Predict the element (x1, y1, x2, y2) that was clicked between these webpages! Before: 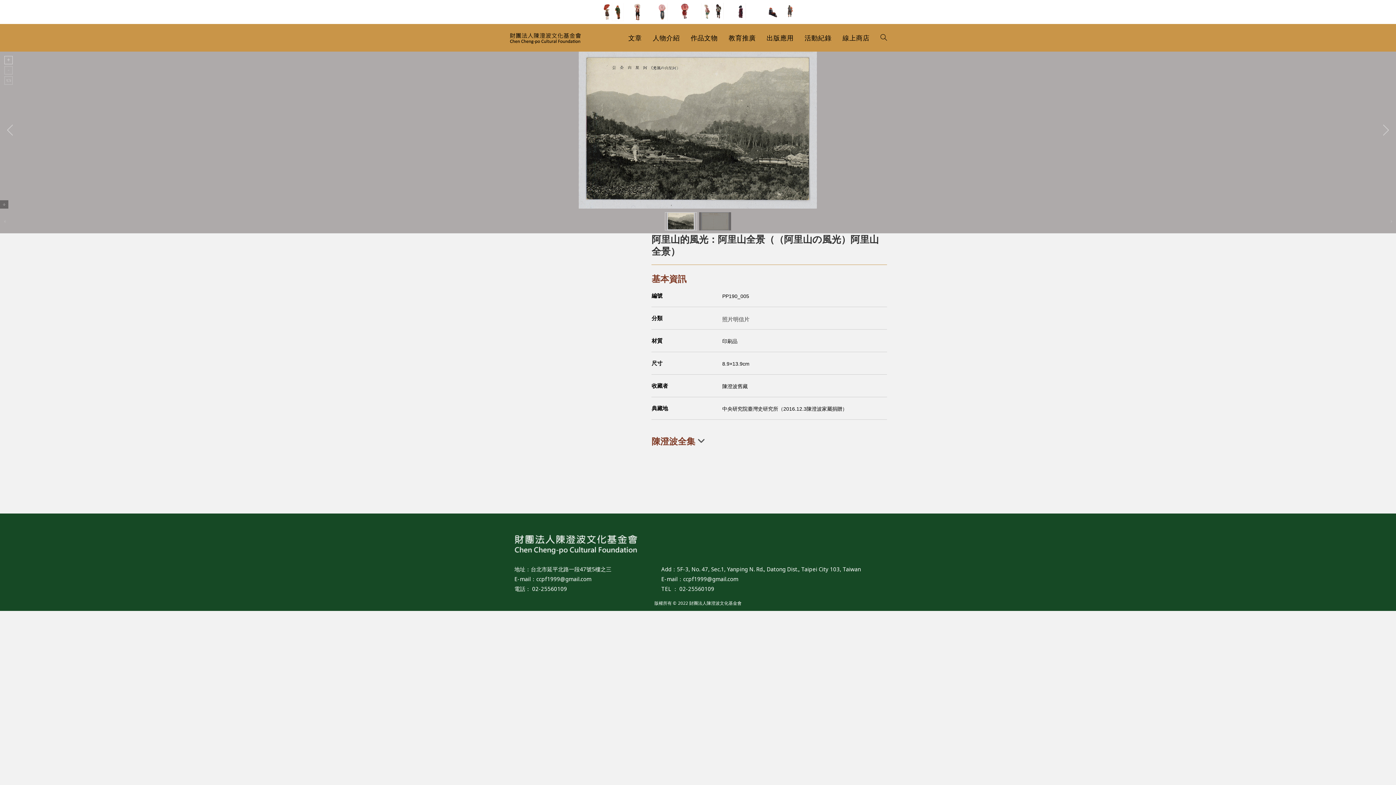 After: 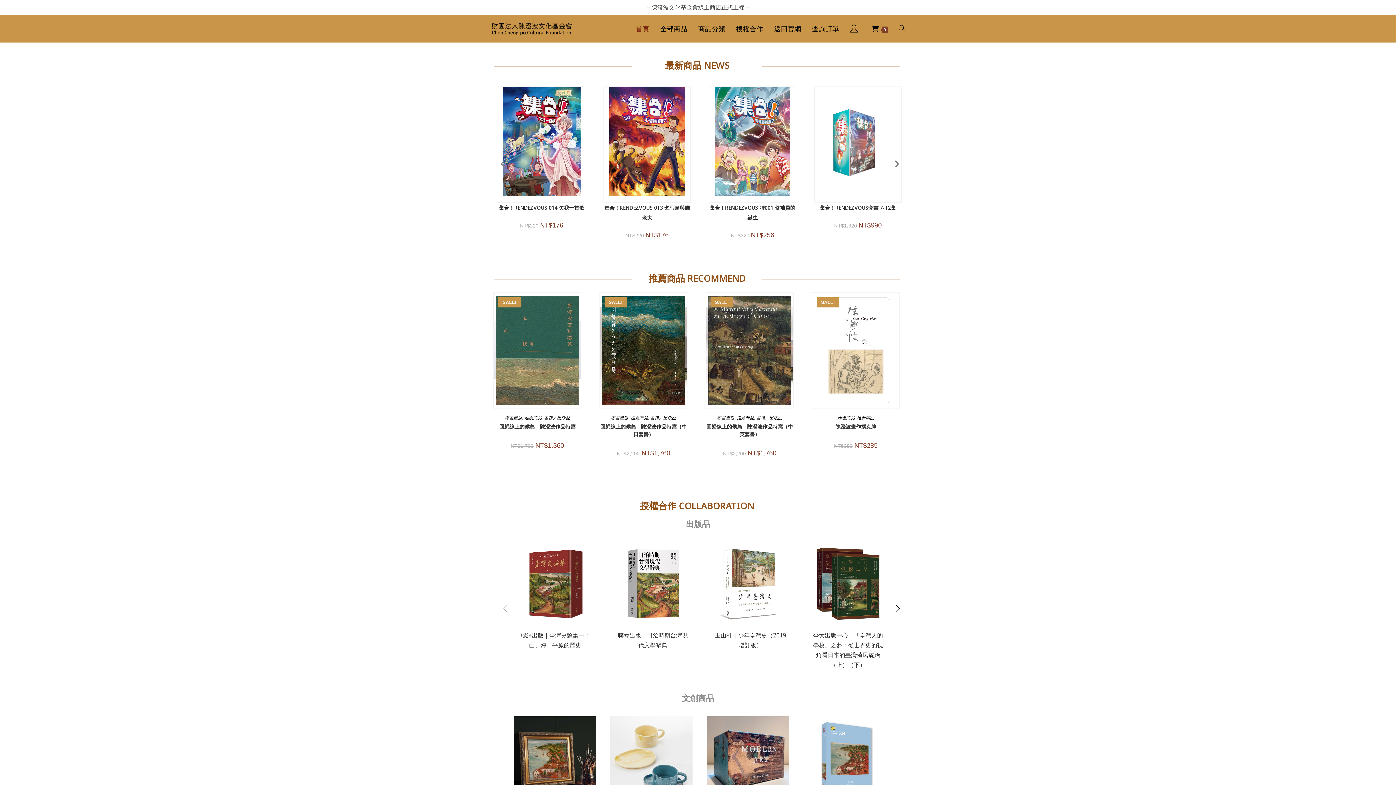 Action: label: 線上商店 bbox: (837, 24, 875, 51)